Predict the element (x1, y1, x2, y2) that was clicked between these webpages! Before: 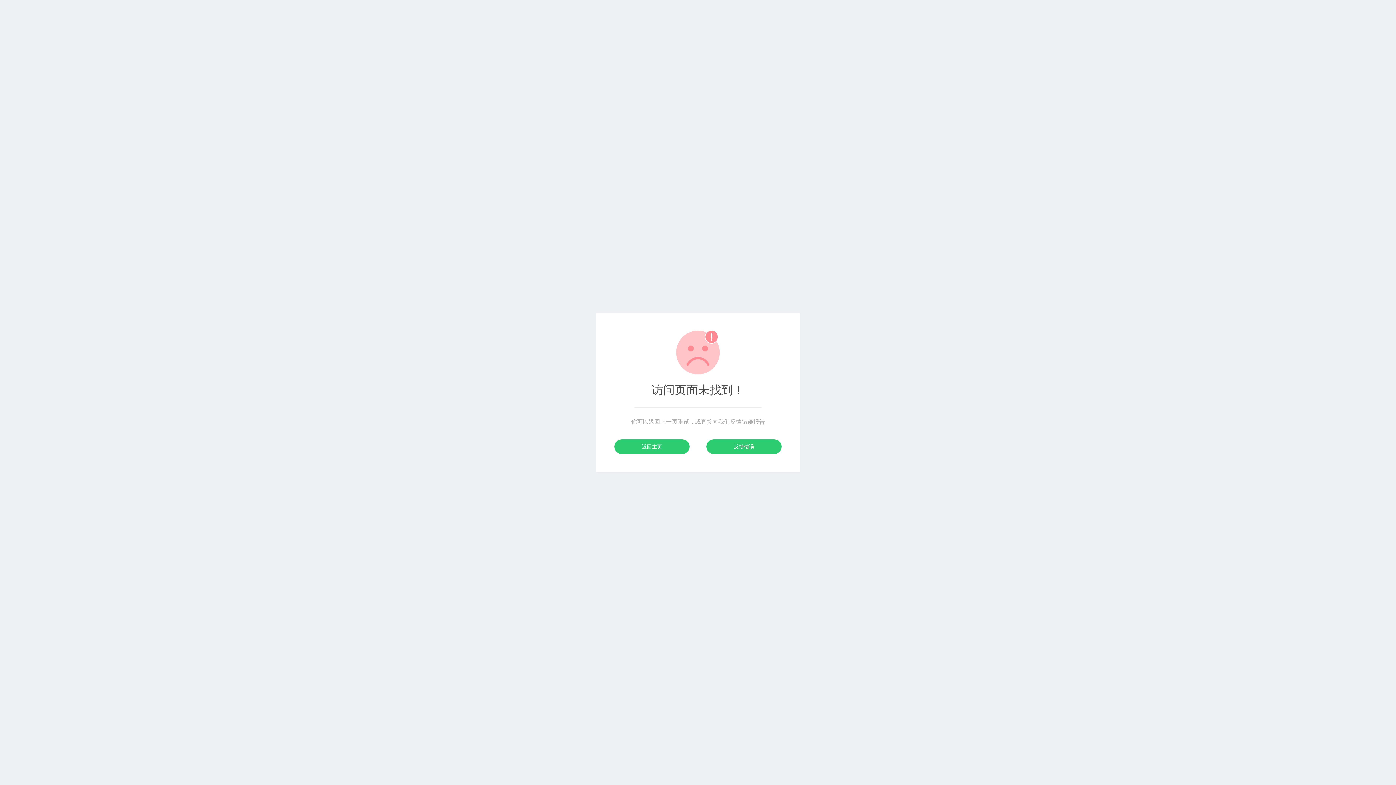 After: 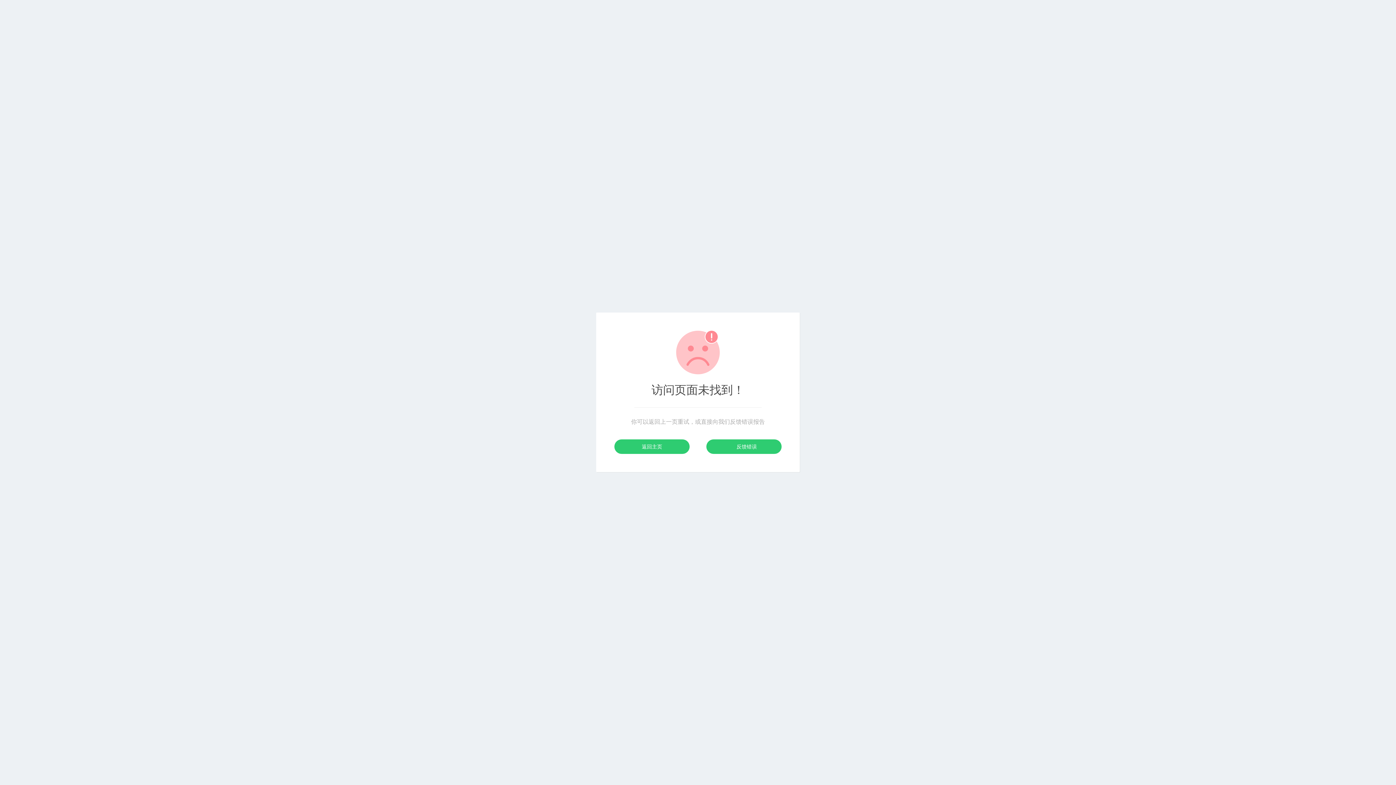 Action: bbox: (706, 439, 781, 454) label: 反馈错误